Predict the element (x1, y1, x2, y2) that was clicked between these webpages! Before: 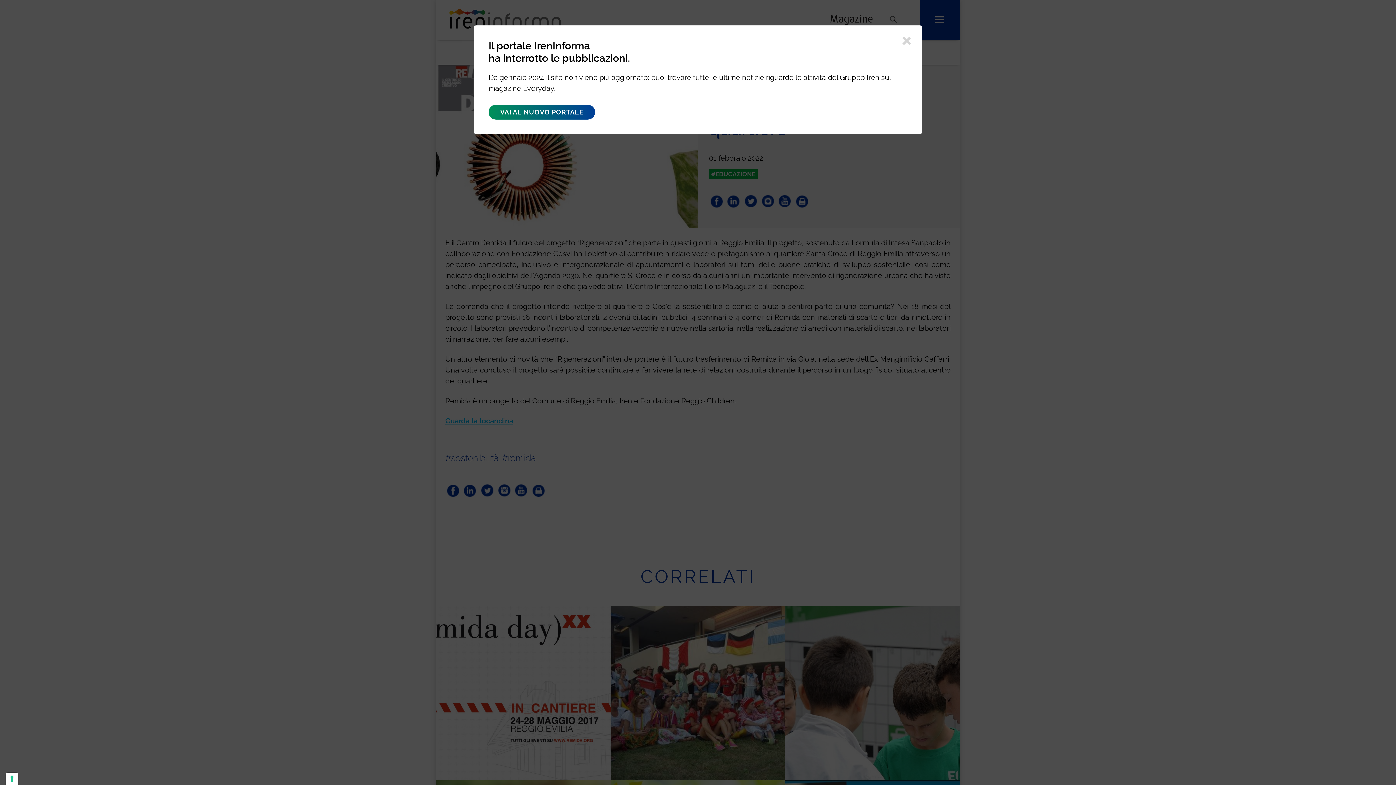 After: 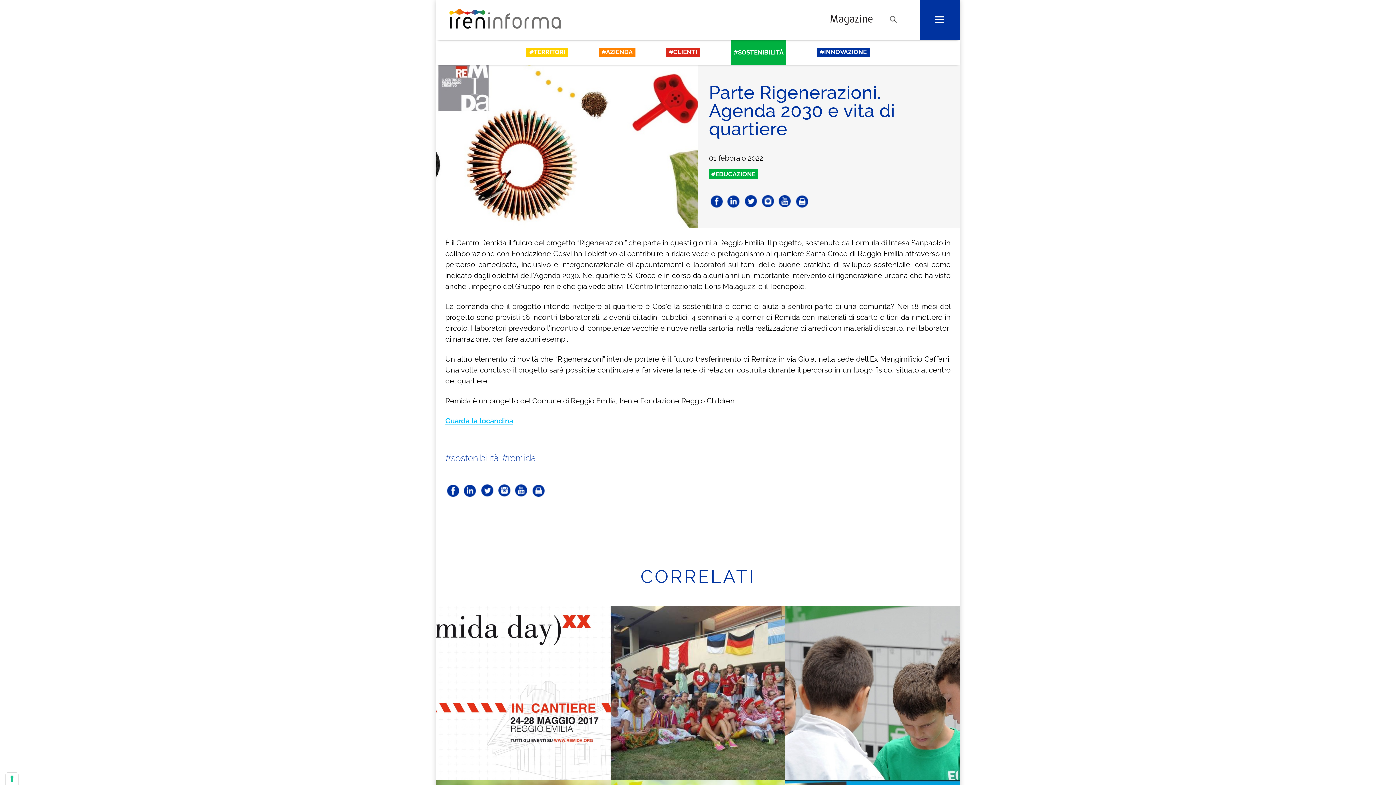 Action: label: × bbox: (901, 36, 911, 43)